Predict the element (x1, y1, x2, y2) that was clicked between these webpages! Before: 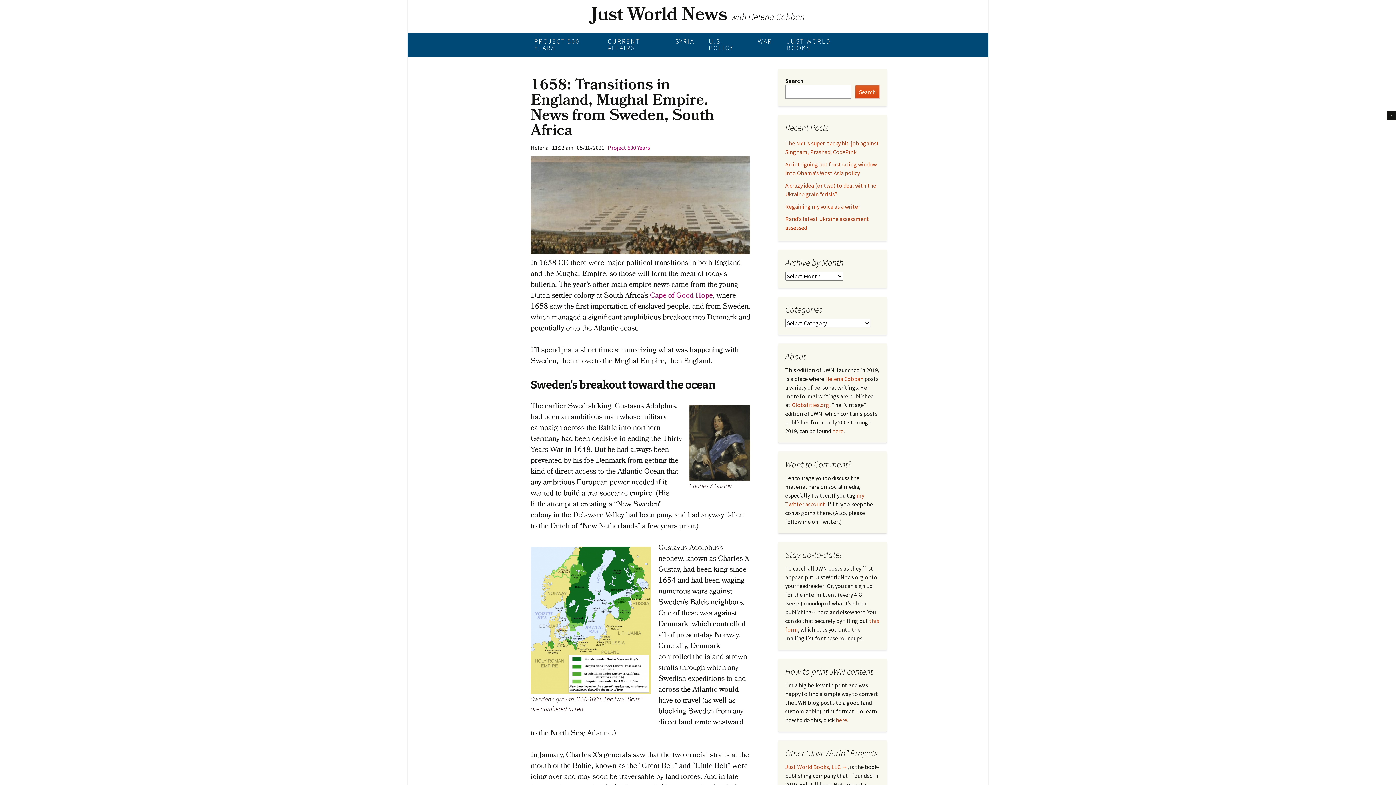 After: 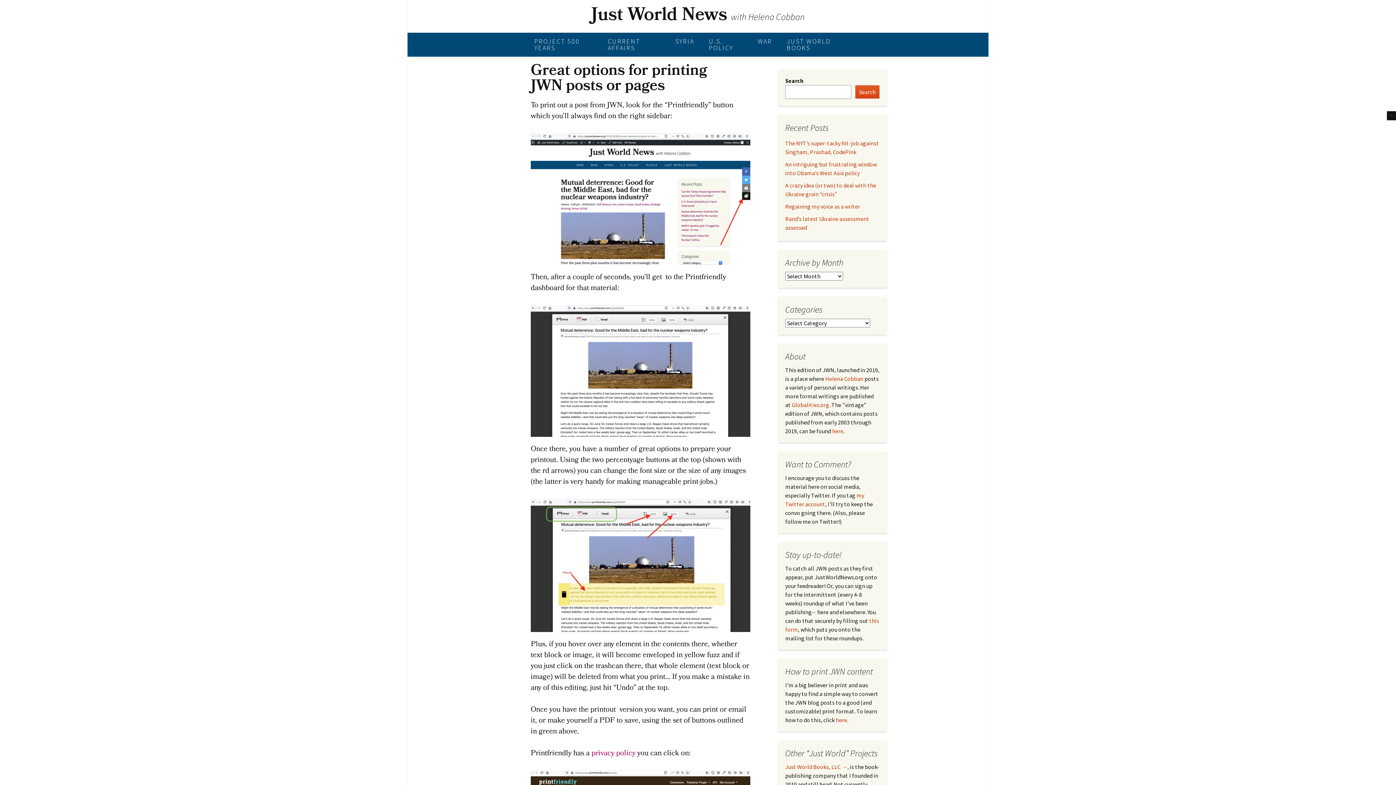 Action: bbox: (836, 716, 848, 724) label: here.